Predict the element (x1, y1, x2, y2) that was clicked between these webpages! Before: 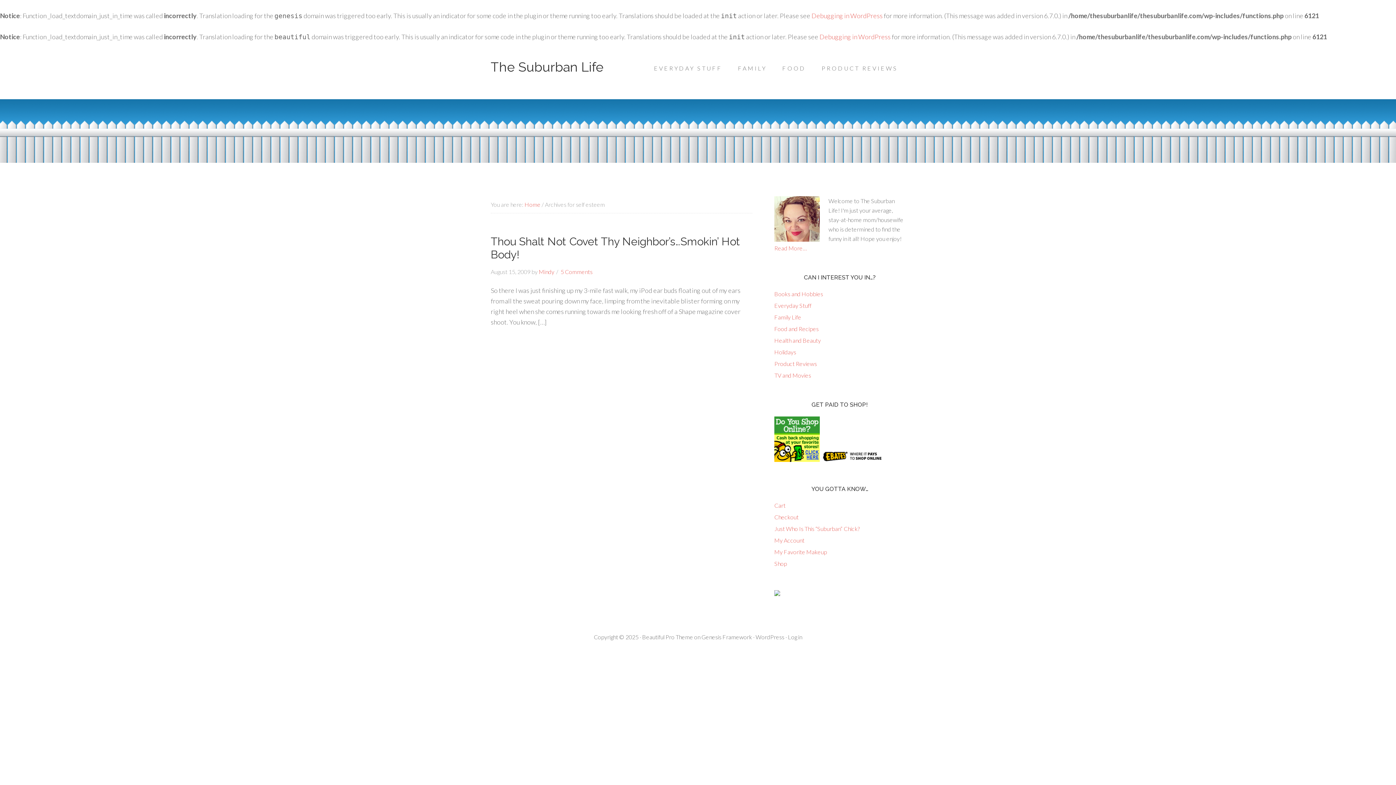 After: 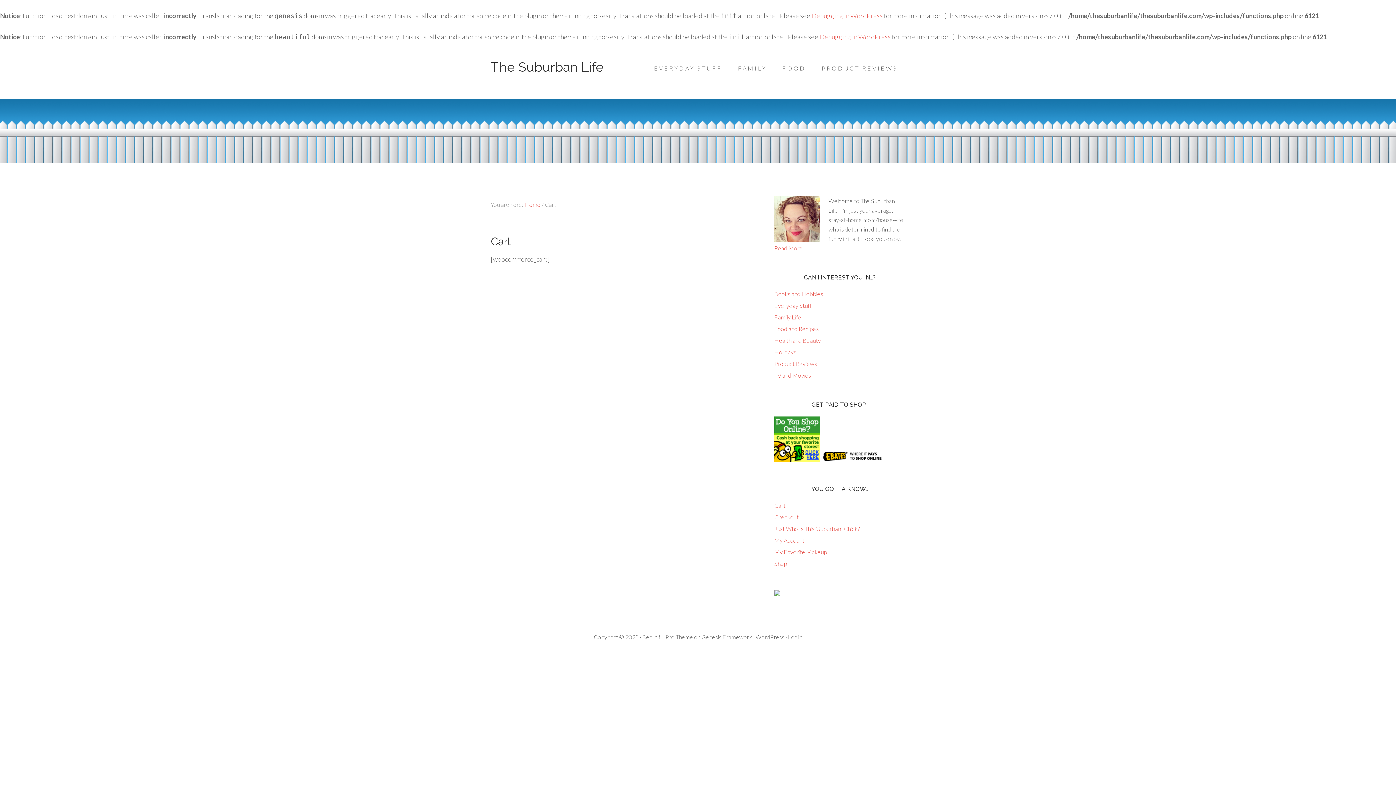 Action: bbox: (774, 502, 785, 509) label: Cart